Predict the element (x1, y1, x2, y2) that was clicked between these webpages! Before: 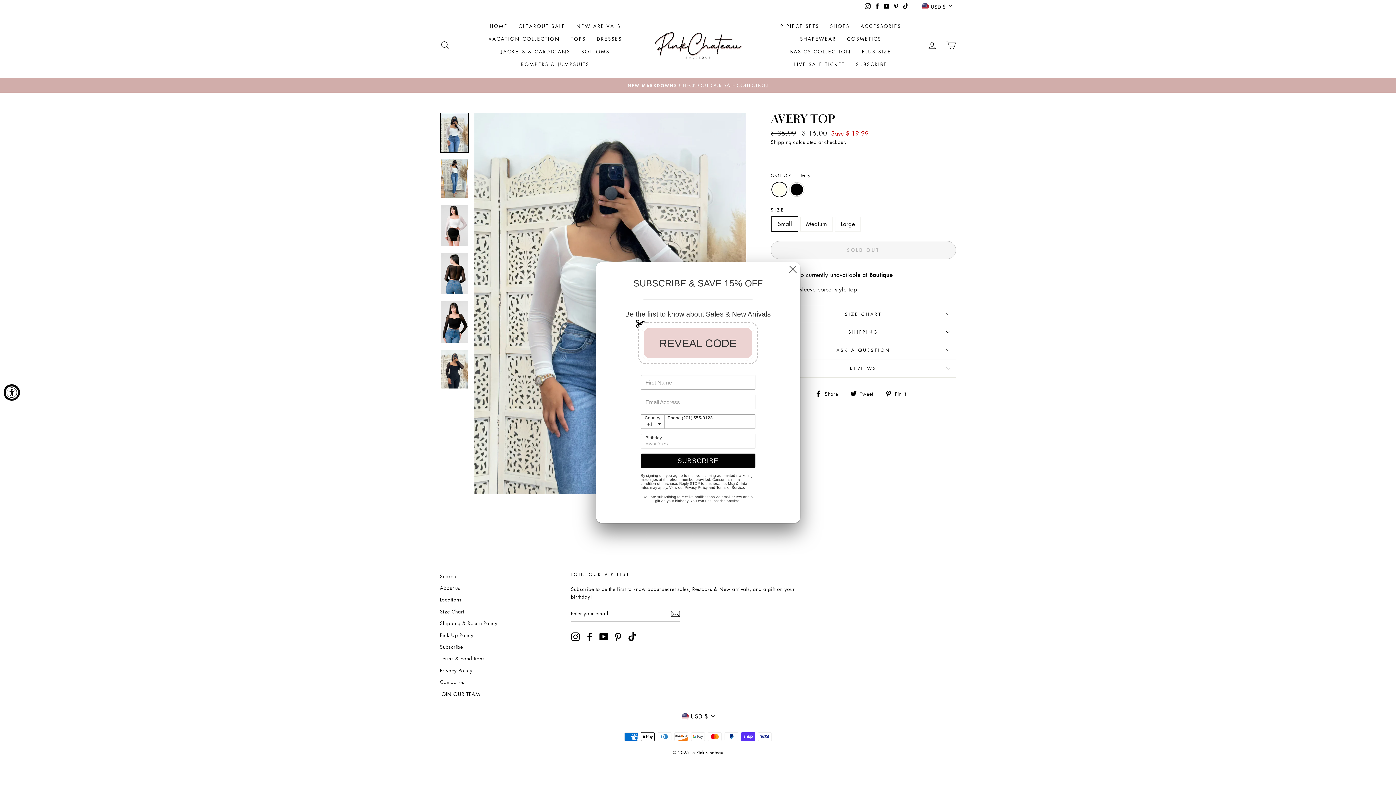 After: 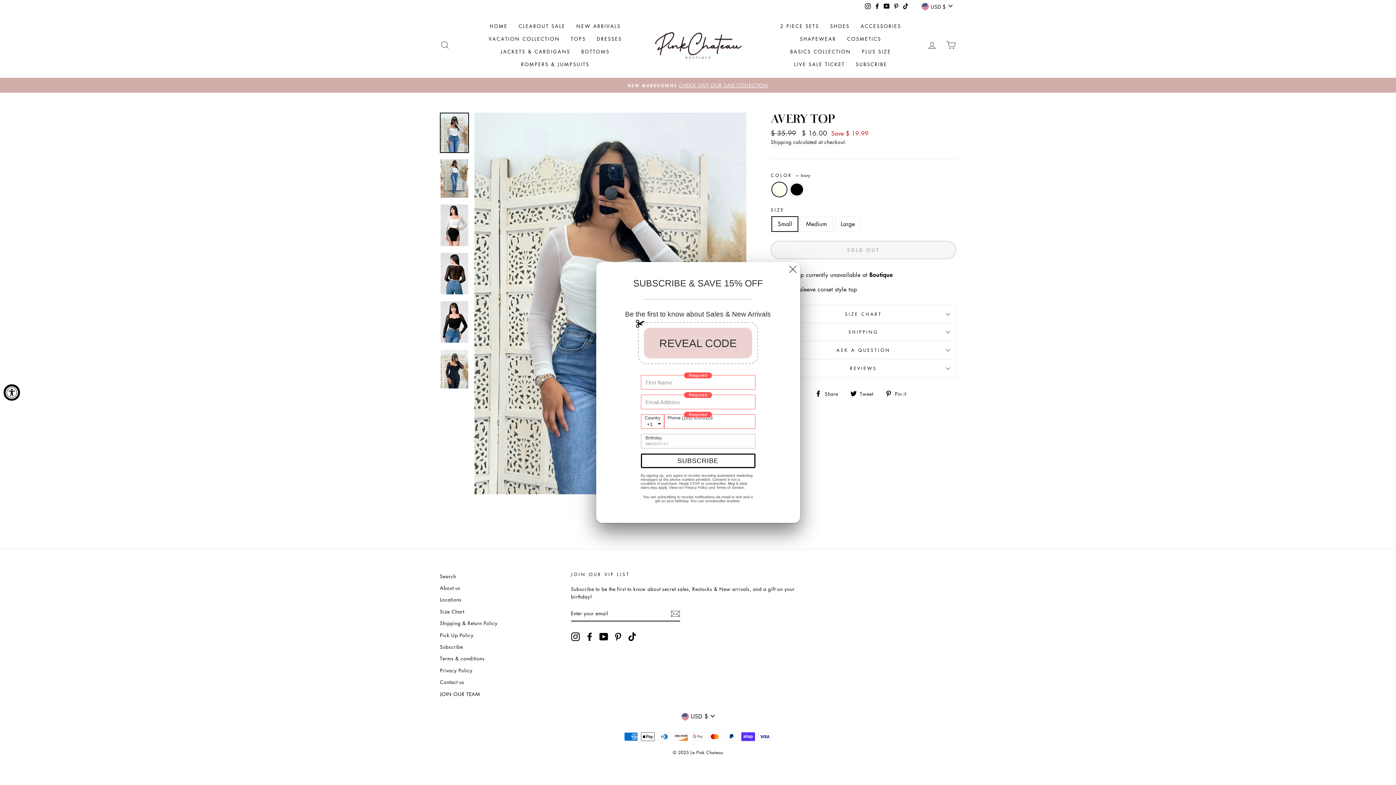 Action: label: SUBSCRIBE bbox: (640, 453, 755, 468)